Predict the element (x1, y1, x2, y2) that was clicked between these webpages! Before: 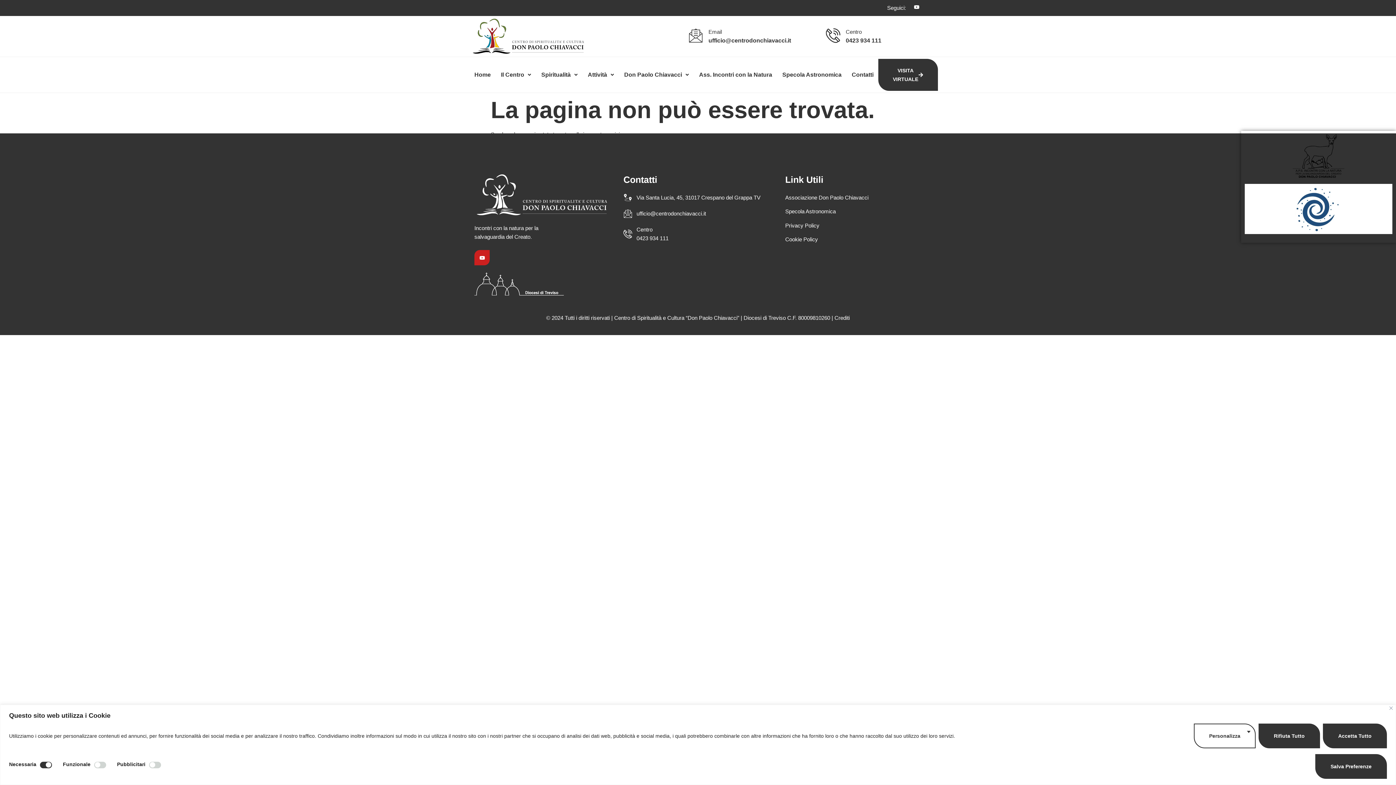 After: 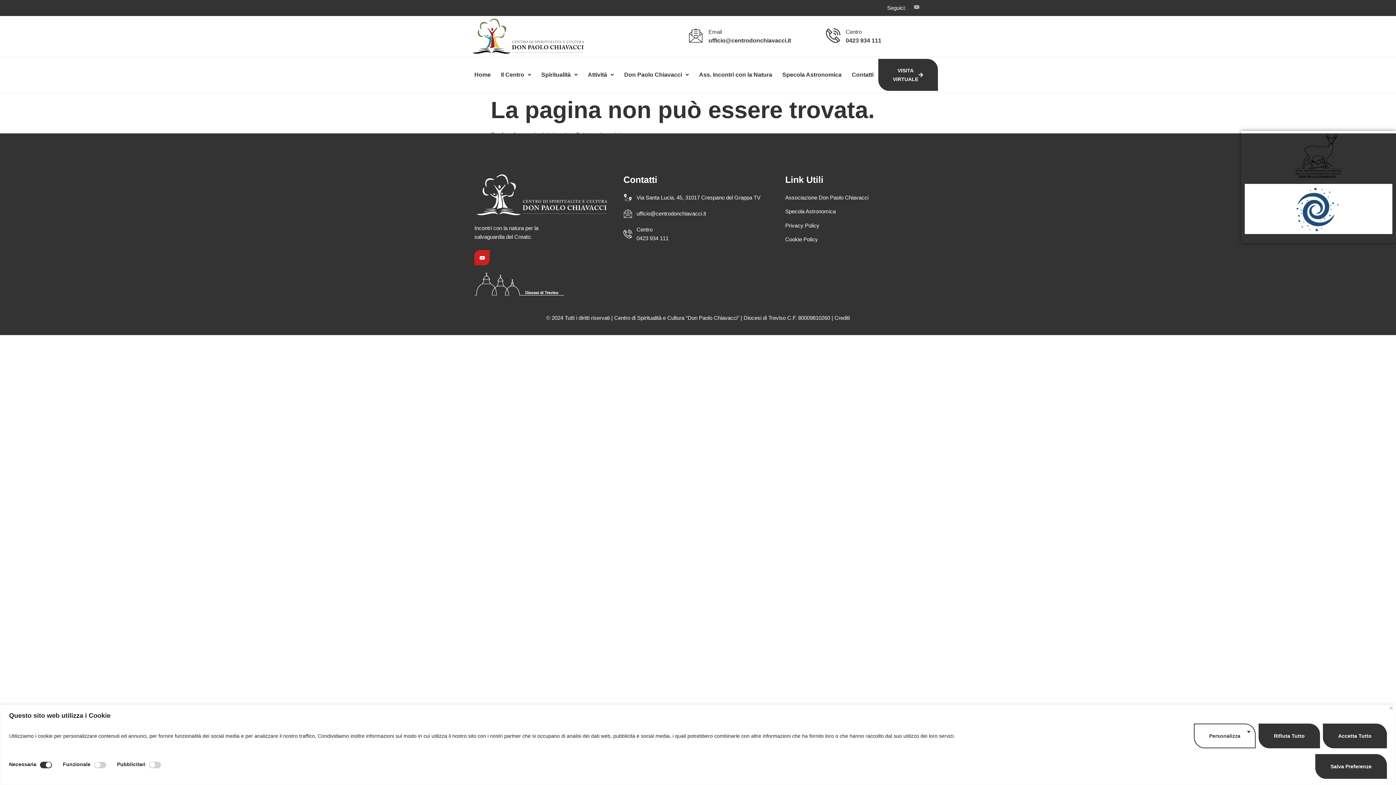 Action: label: Youtube bbox: (913, 3, 920, 10)